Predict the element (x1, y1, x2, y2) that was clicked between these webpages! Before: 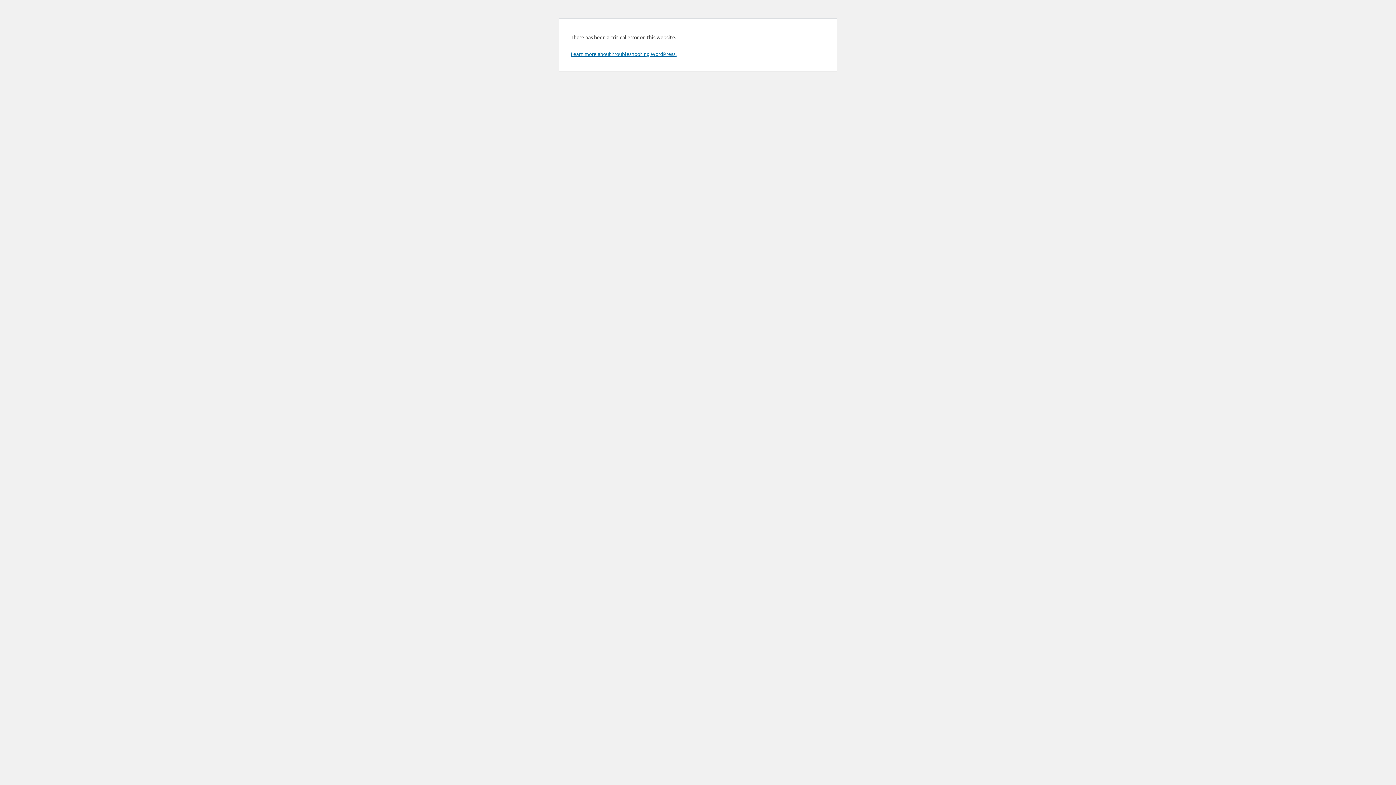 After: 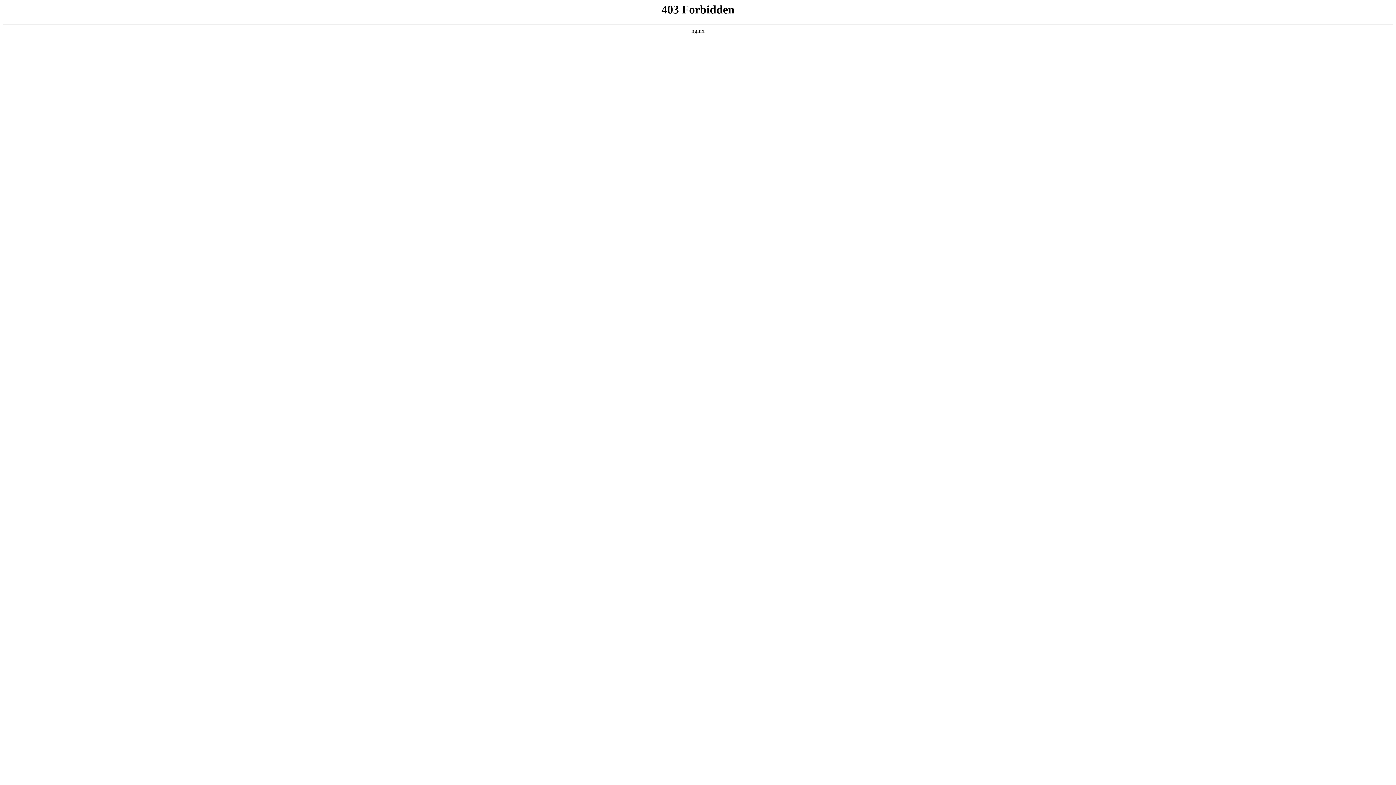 Action: bbox: (570, 50, 676, 57) label: Learn more about troubleshooting WordPress.